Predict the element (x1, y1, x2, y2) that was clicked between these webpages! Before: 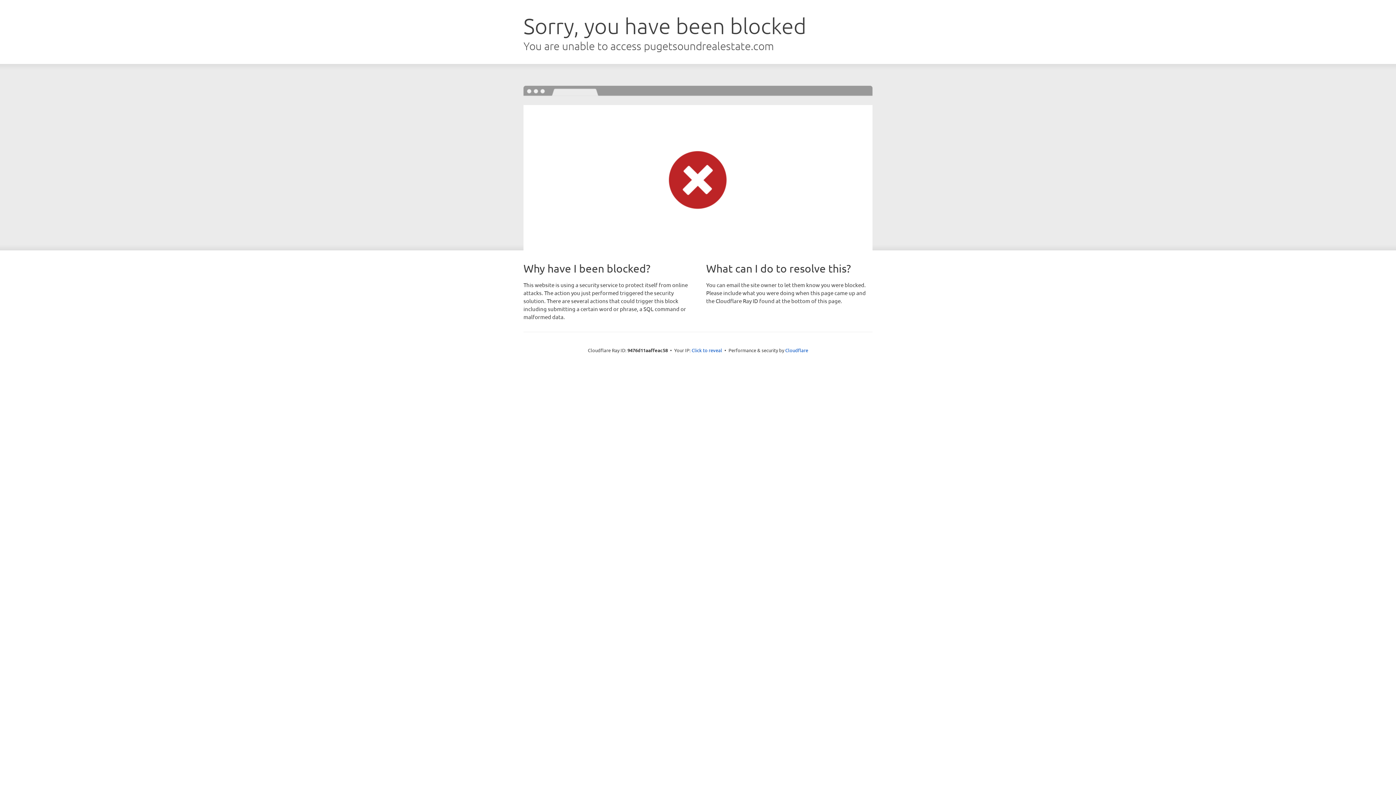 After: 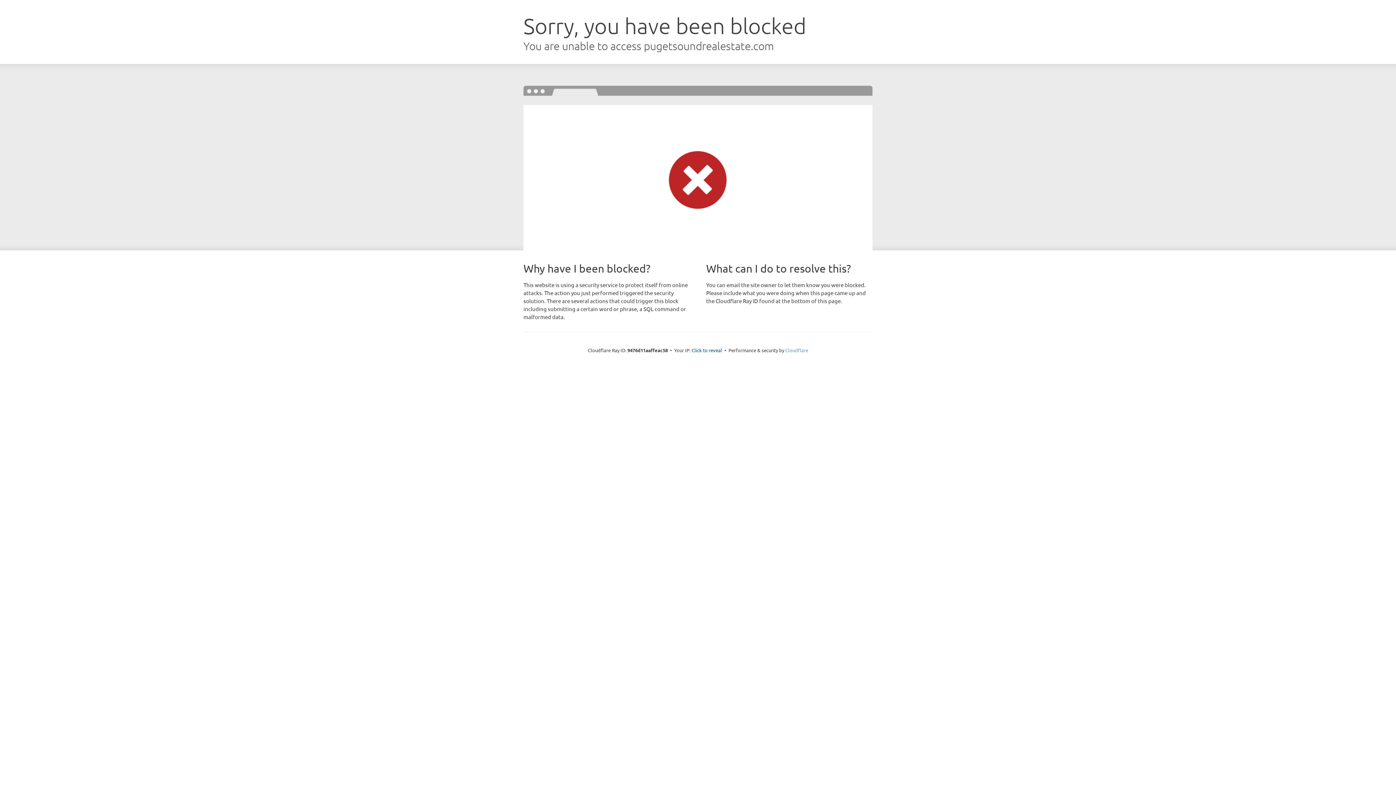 Action: label: Cloudflare bbox: (785, 347, 808, 353)